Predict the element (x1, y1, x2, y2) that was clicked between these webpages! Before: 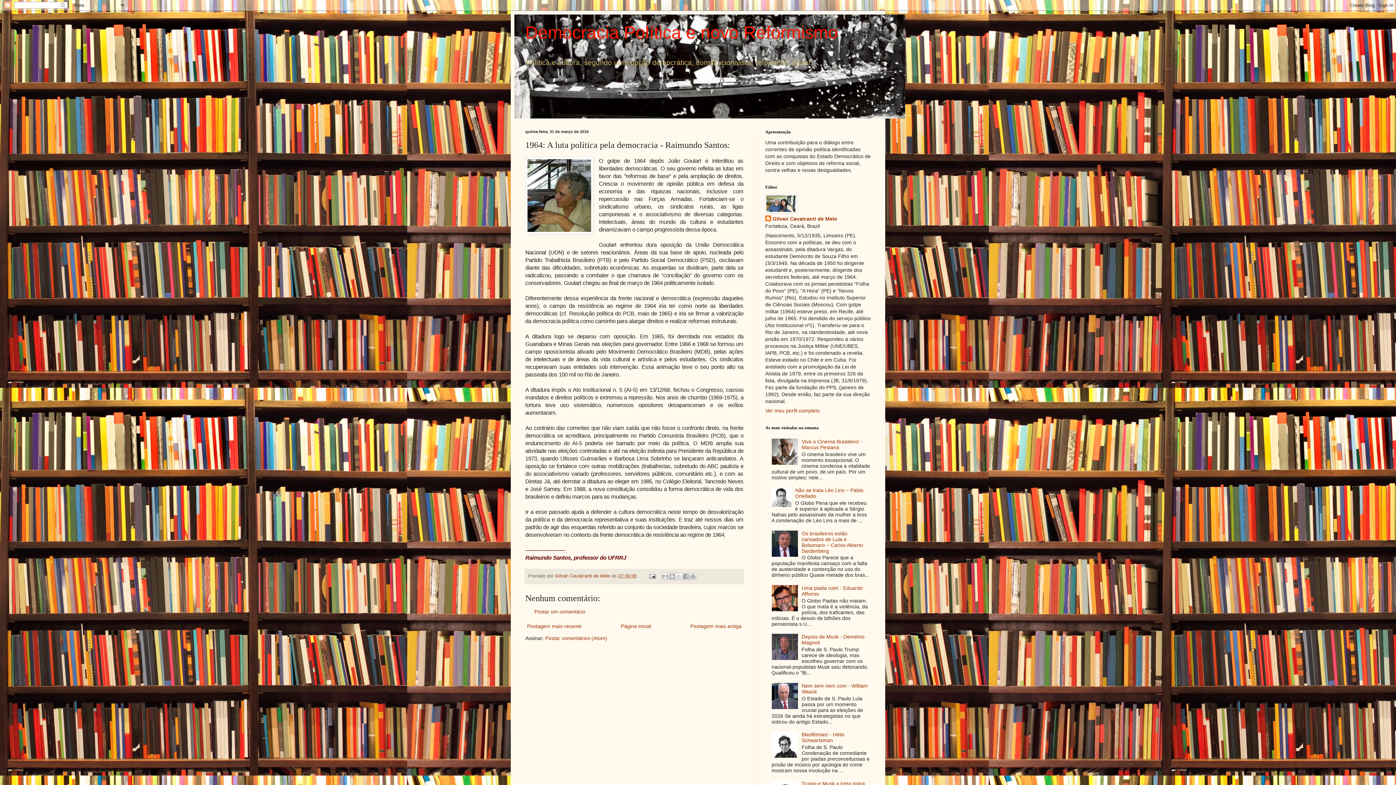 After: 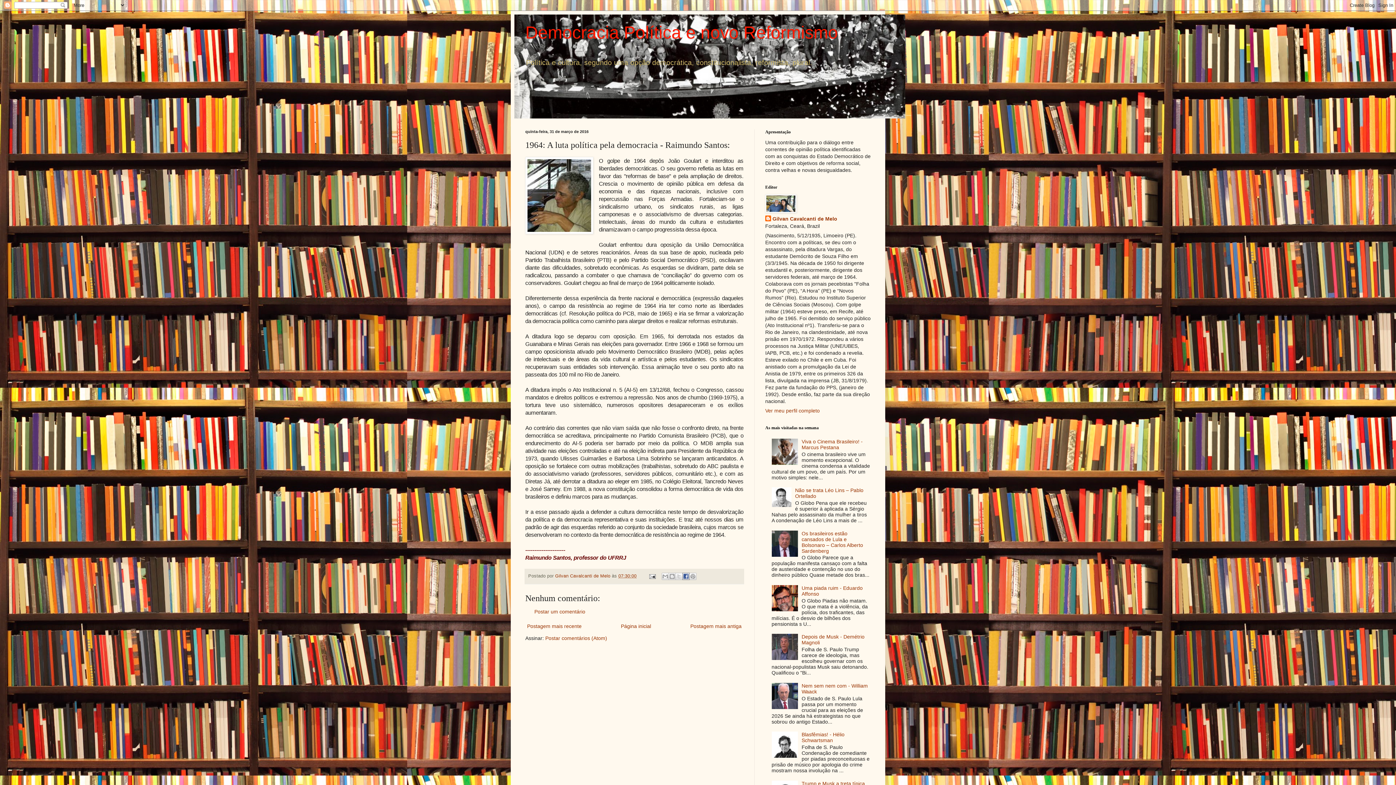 Action: label: Compartilhar no Facebook bbox: (682, 573, 689, 580)